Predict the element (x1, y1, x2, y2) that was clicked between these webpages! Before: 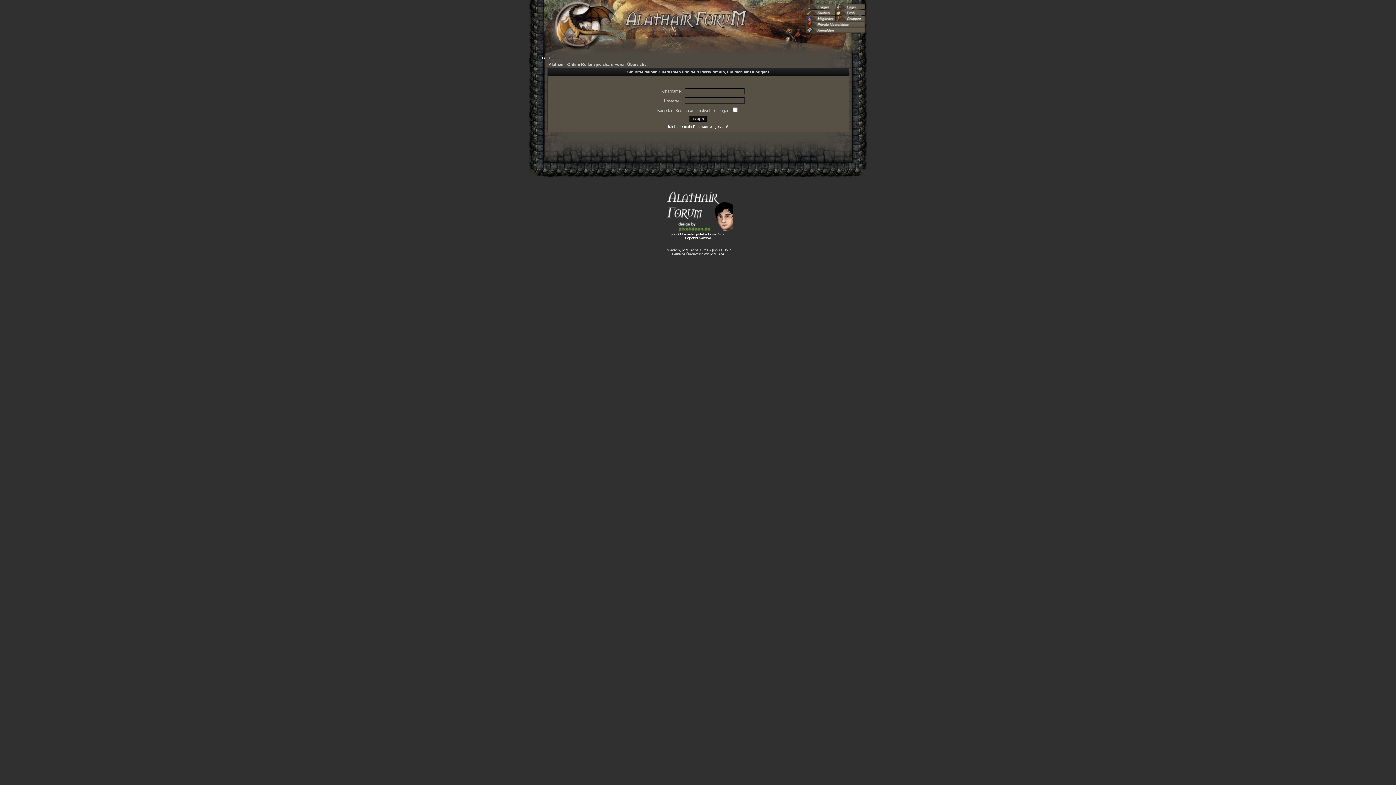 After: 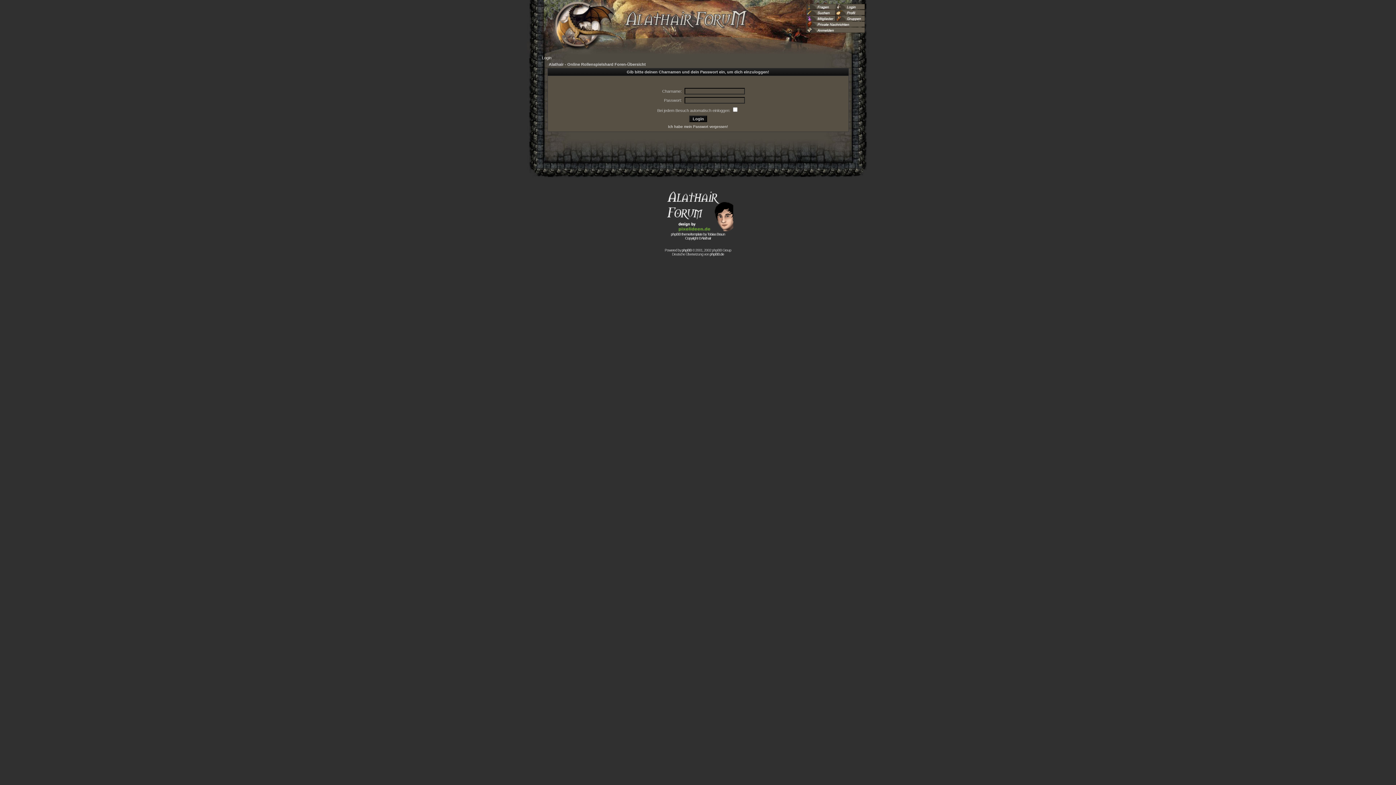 Action: bbox: (806, 21, 865, 28)